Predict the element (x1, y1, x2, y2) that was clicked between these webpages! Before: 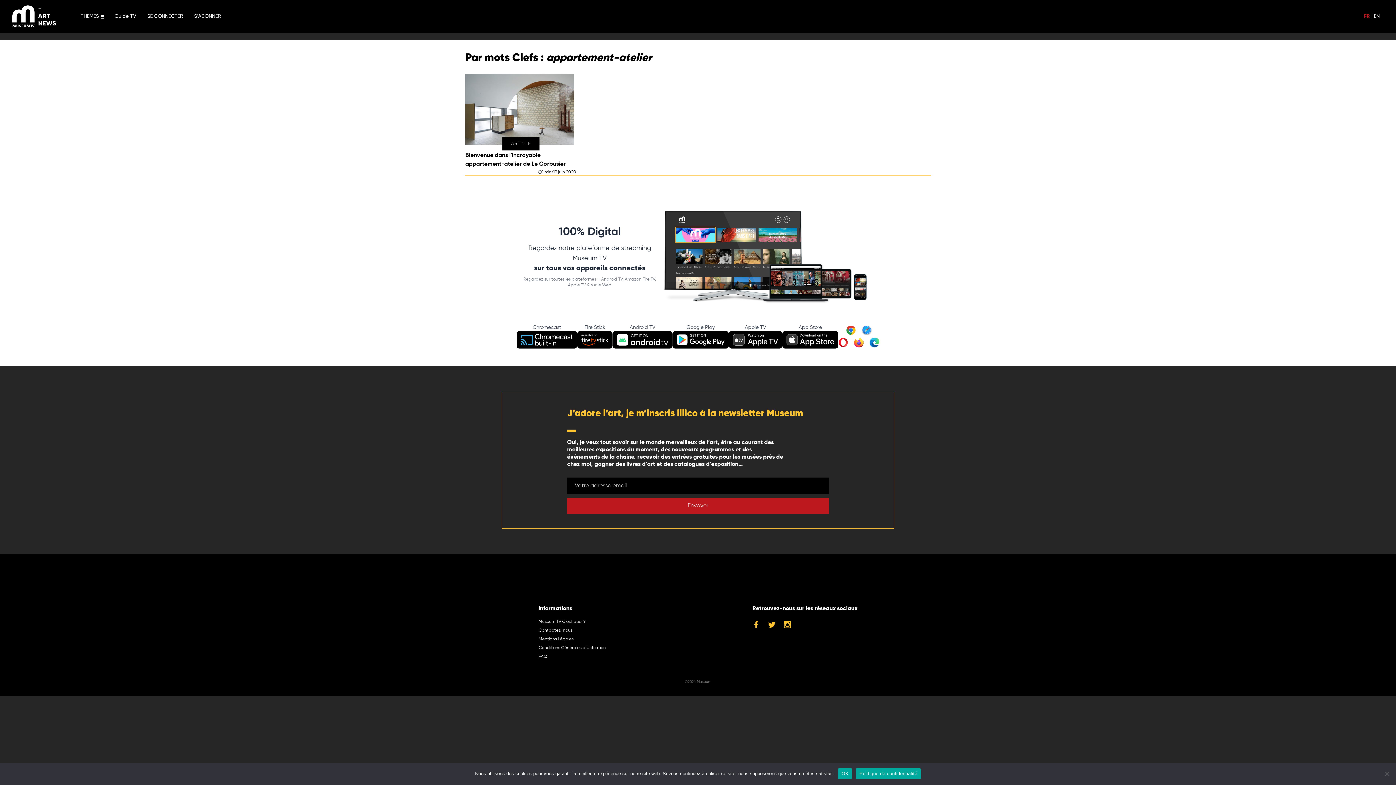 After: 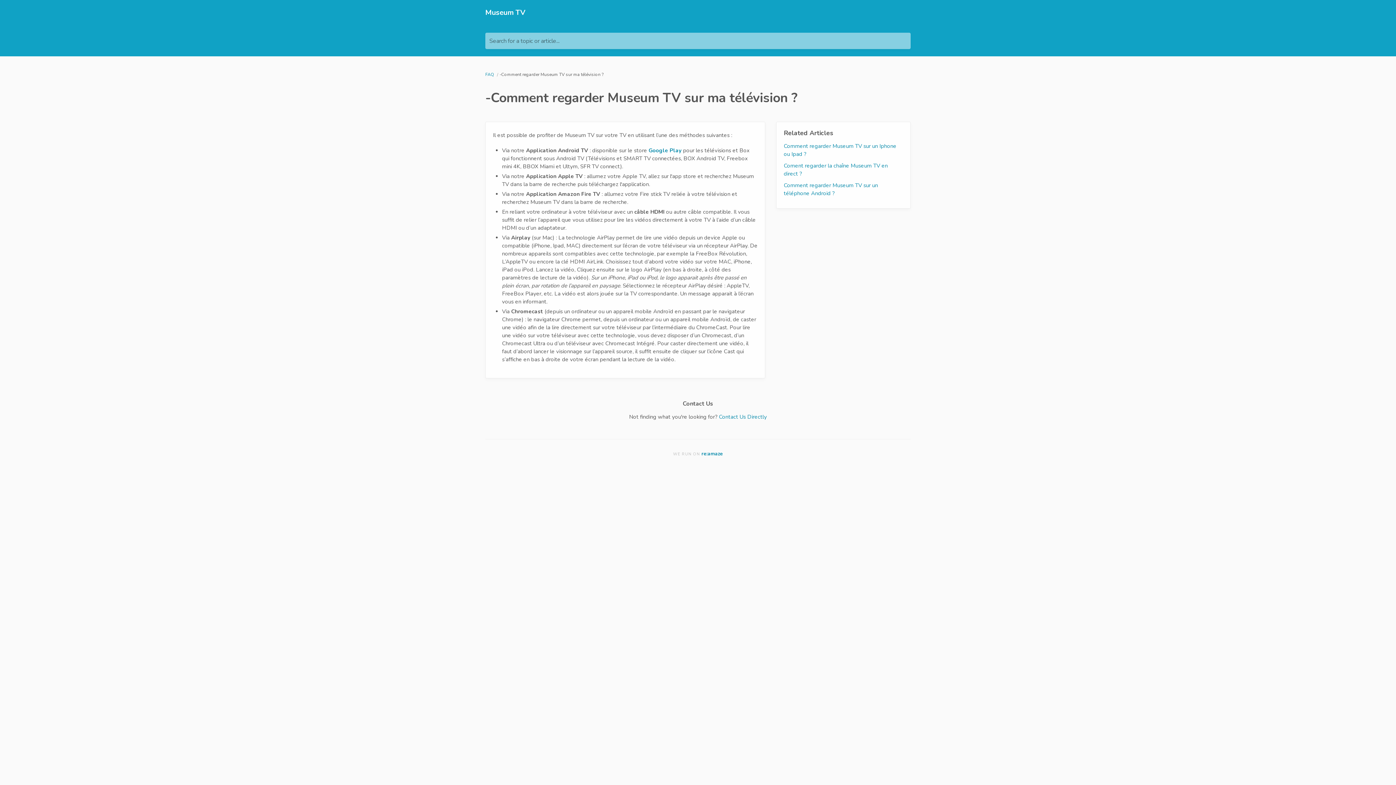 Action: bbox: (577, 324, 612, 348) label: Fire Stick